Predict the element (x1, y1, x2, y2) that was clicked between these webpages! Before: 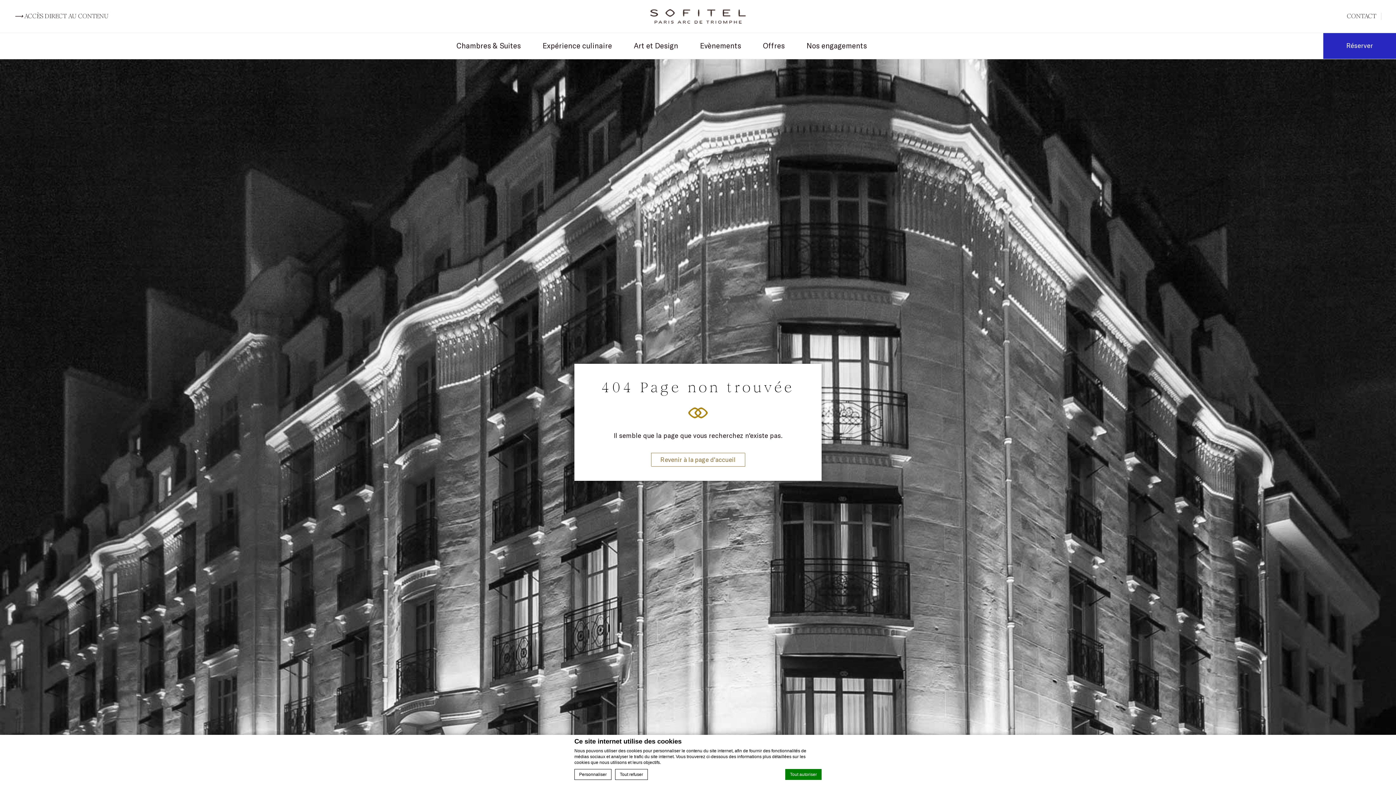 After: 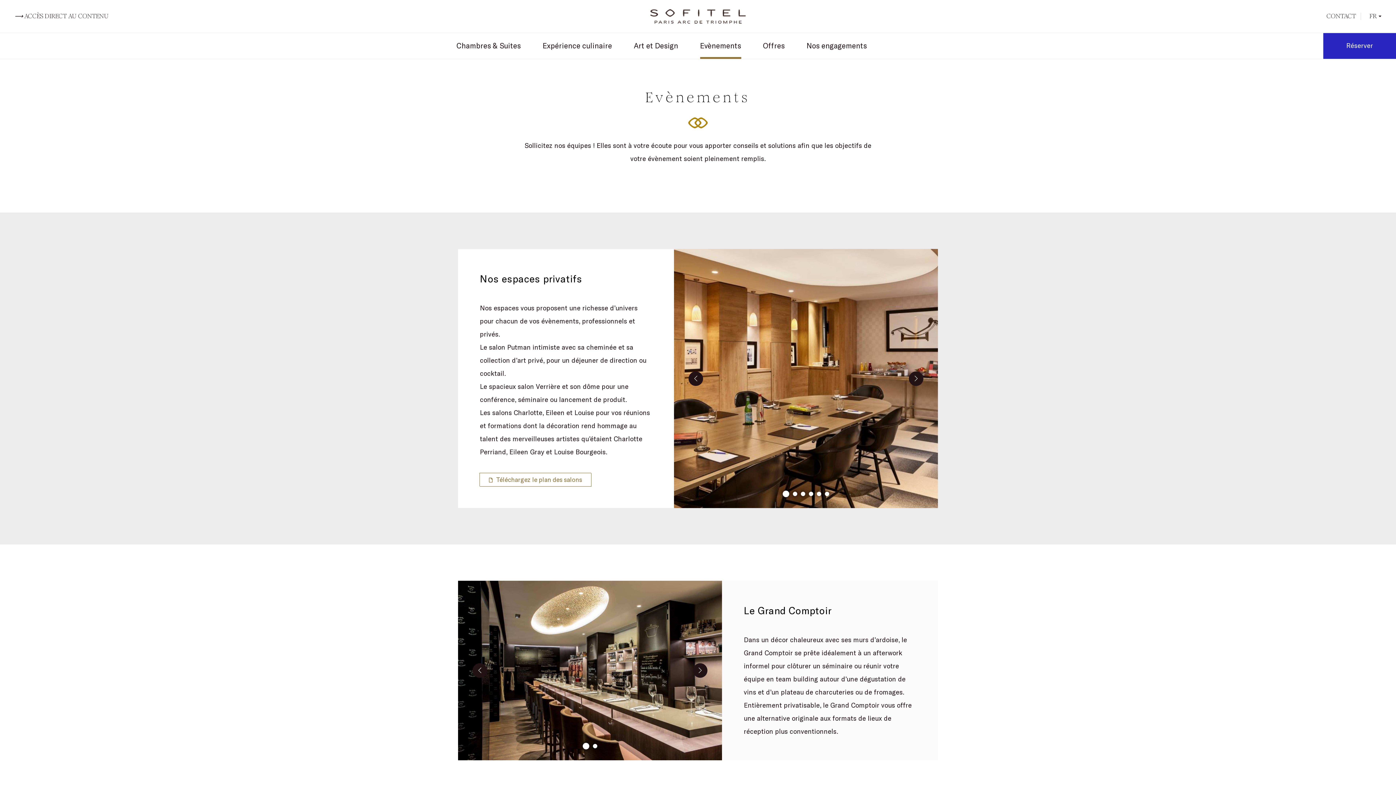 Action: bbox: (700, 41, 741, 50) label: Evènements